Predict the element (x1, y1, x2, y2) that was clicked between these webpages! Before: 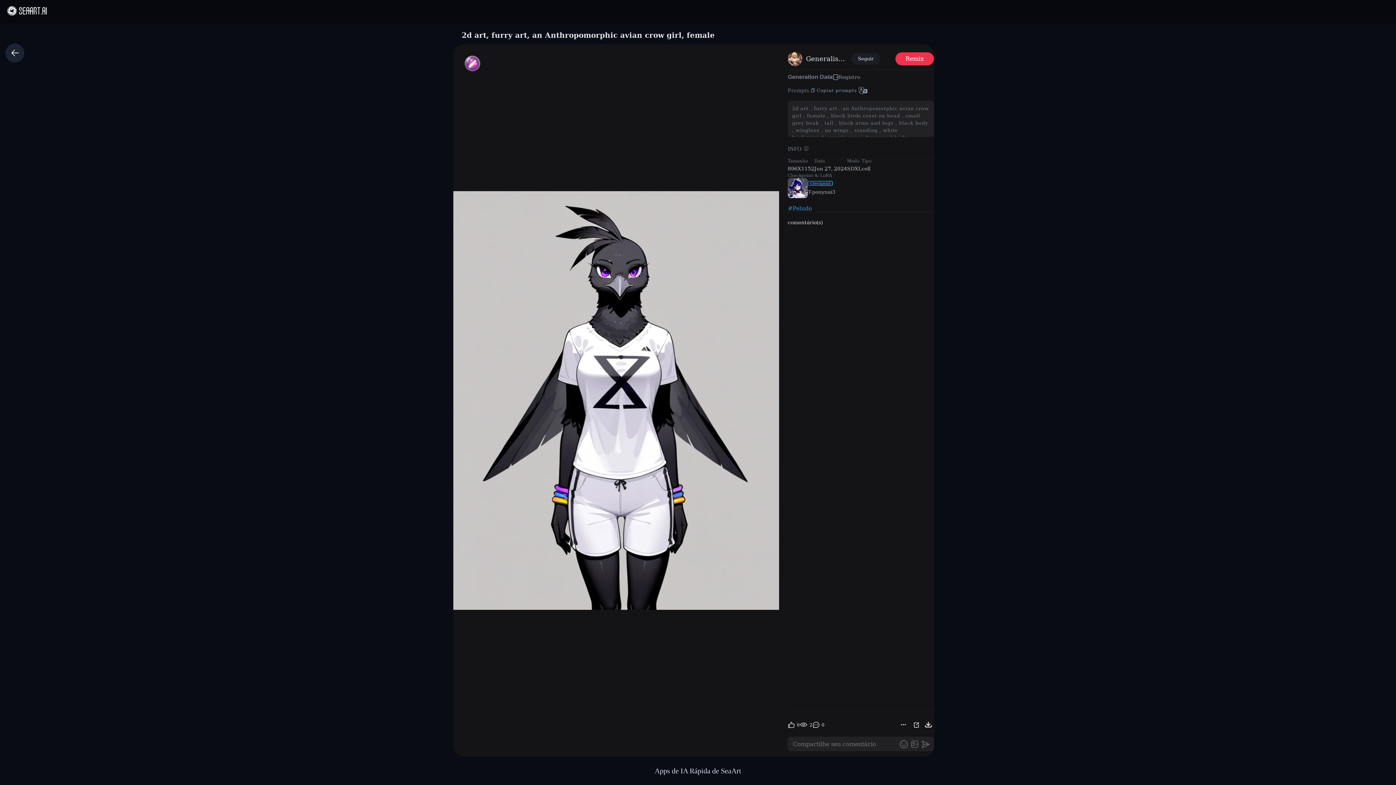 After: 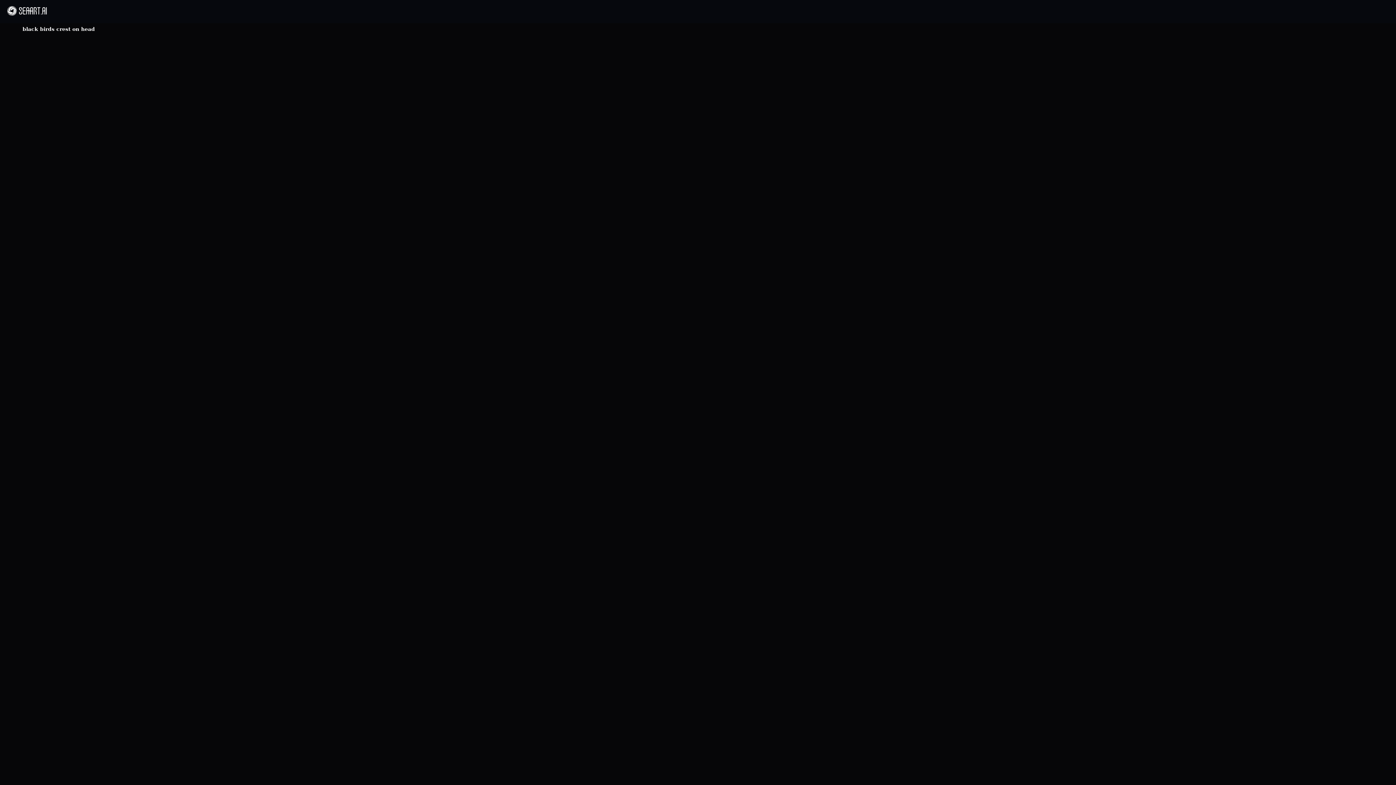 Action: bbox: (829, 113, 902, 118) label:  black birds crest on head 